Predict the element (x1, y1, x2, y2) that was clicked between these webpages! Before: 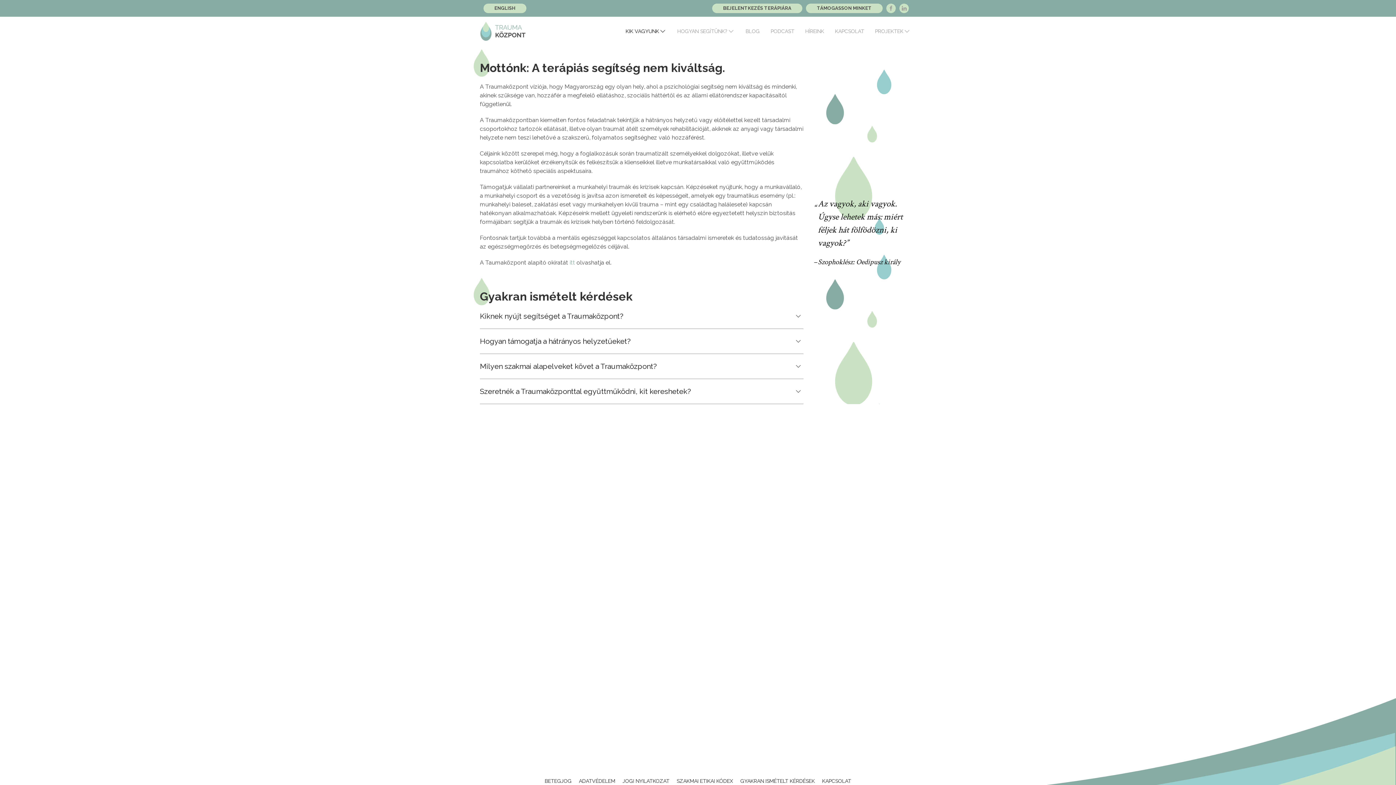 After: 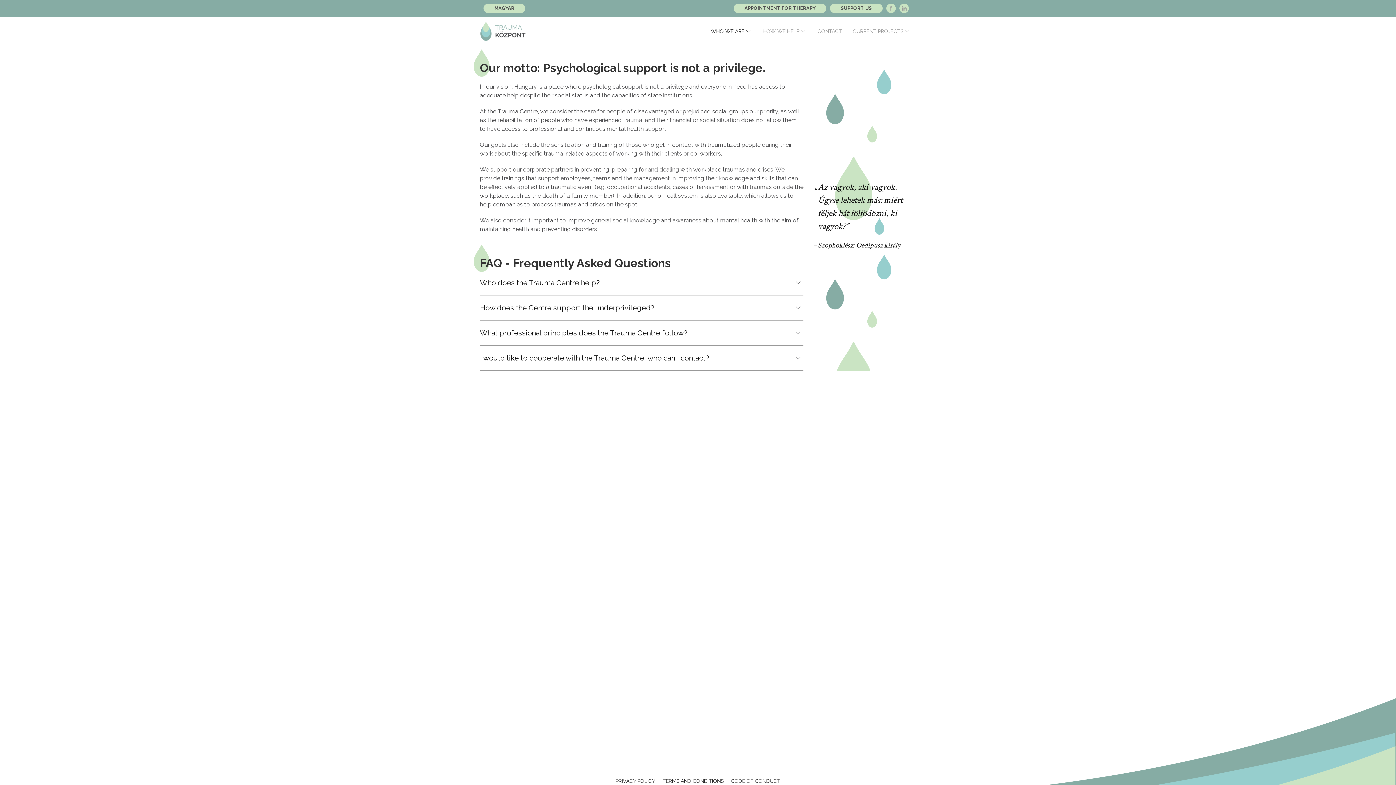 Action: label: ENGLISH bbox: (483, 3, 526, 13)